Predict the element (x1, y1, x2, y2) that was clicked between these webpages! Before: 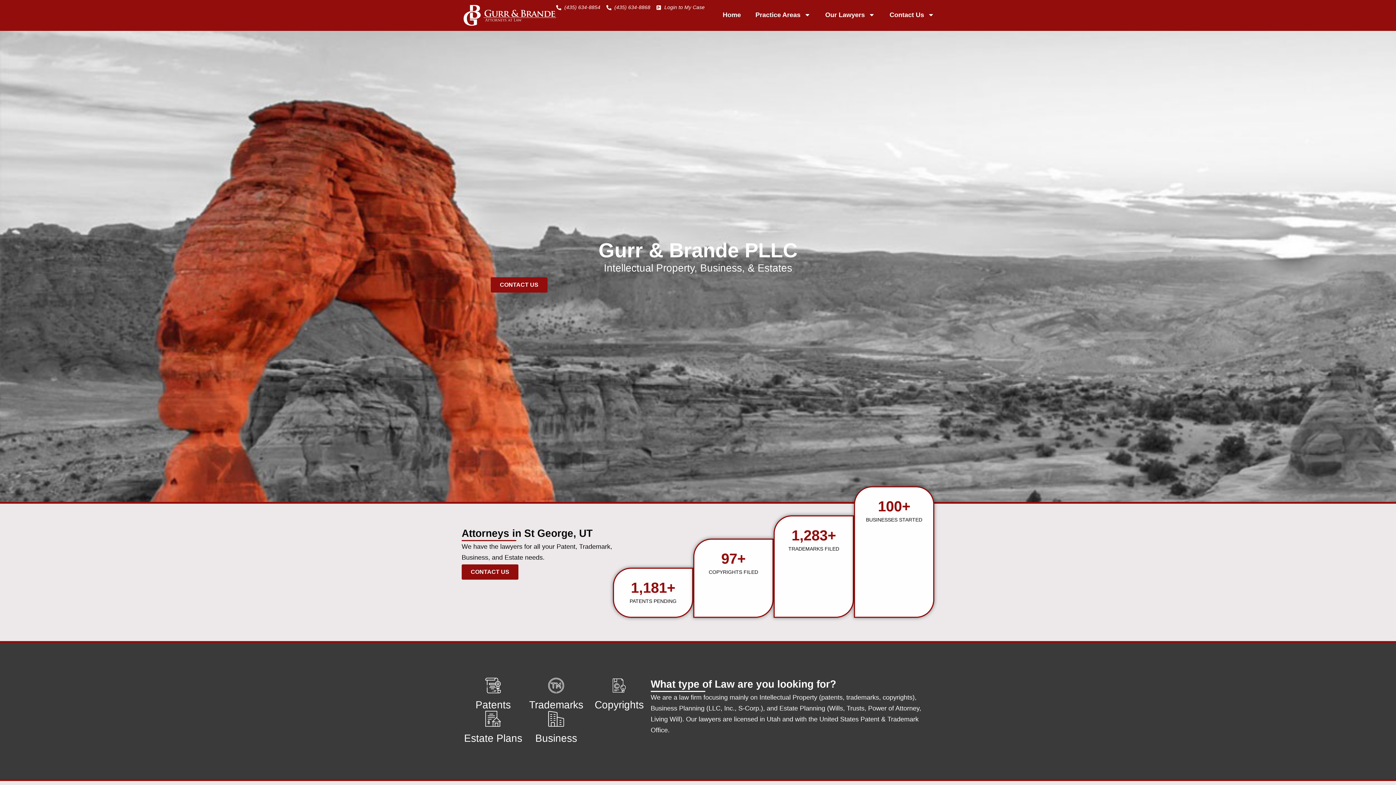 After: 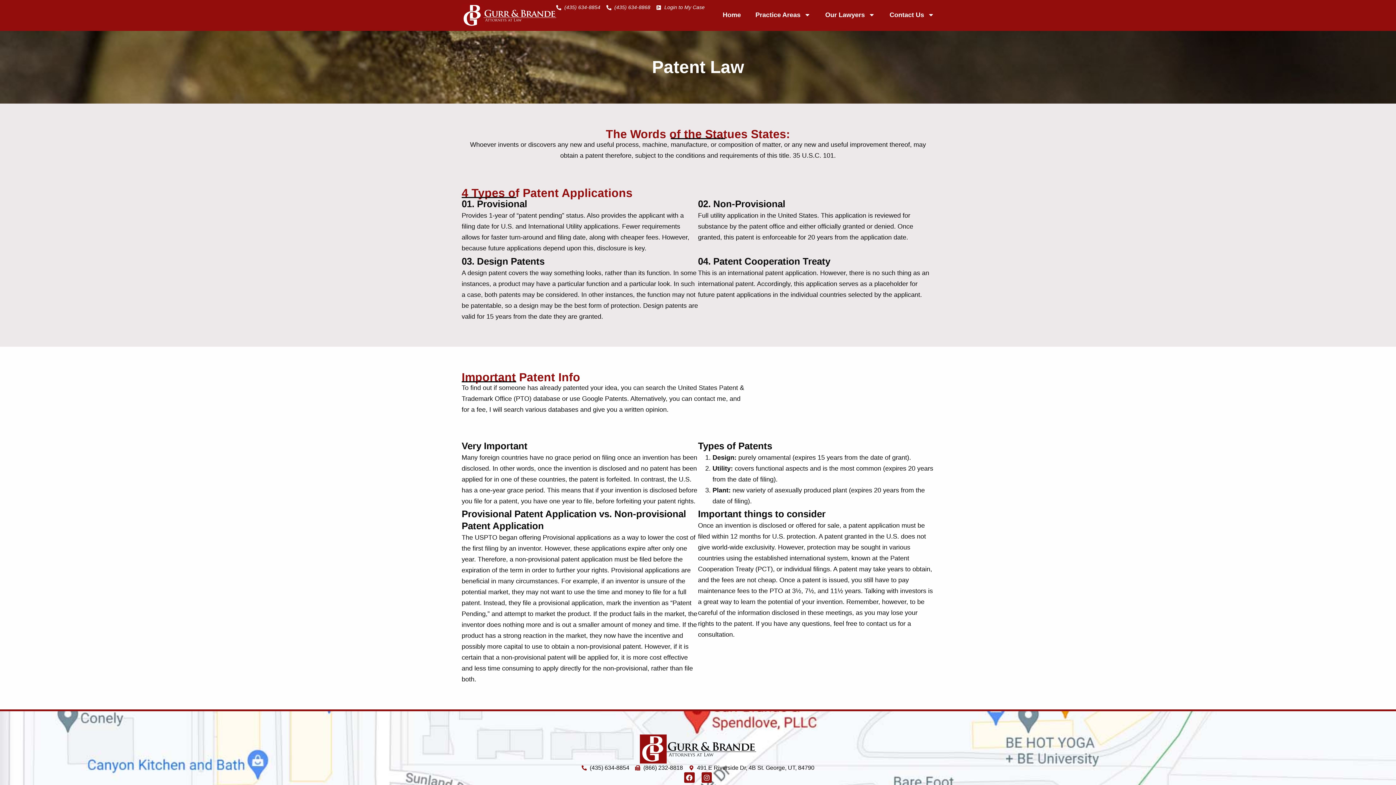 Action: bbox: (475, 699, 510, 711) label: Patents